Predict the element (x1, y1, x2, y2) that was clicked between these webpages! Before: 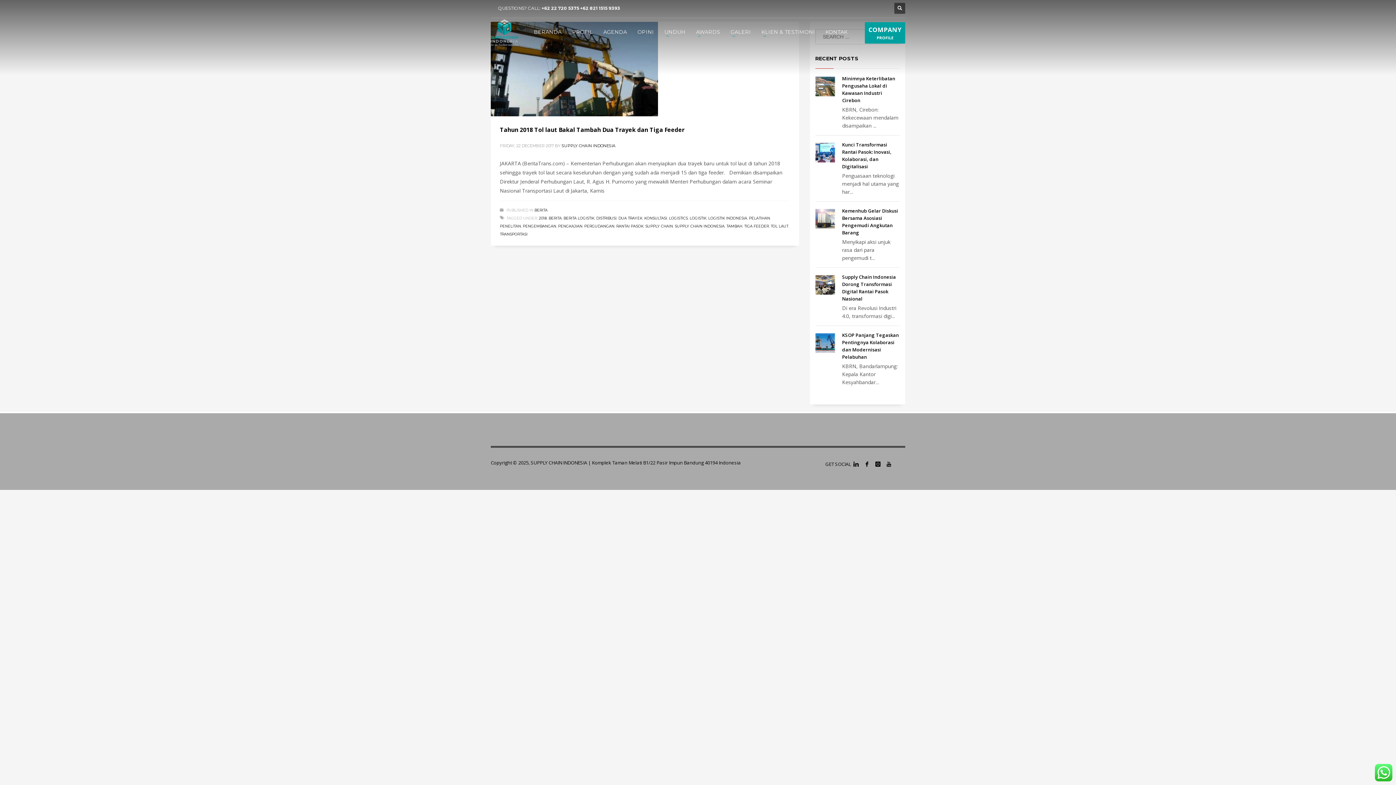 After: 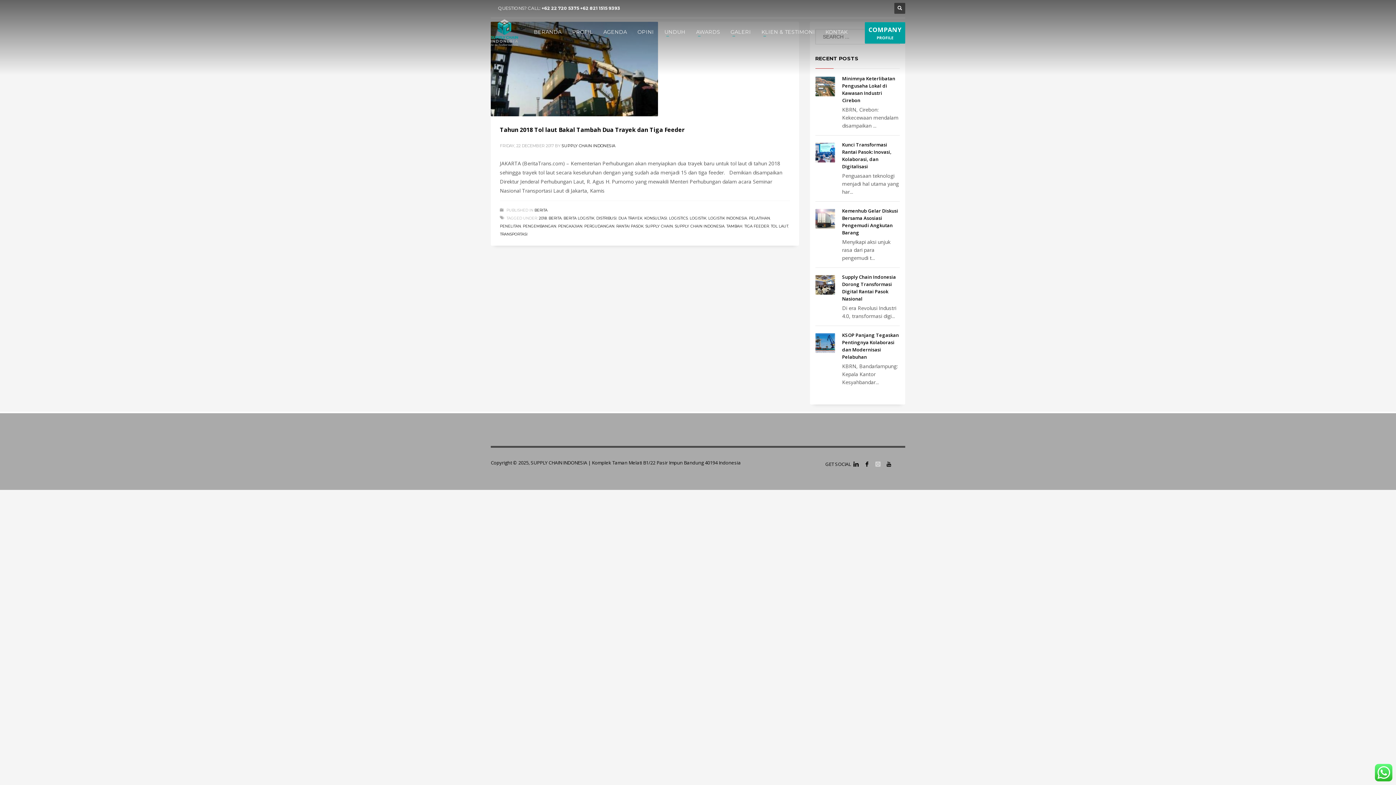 Action: bbox: (872, 458, 883, 469)